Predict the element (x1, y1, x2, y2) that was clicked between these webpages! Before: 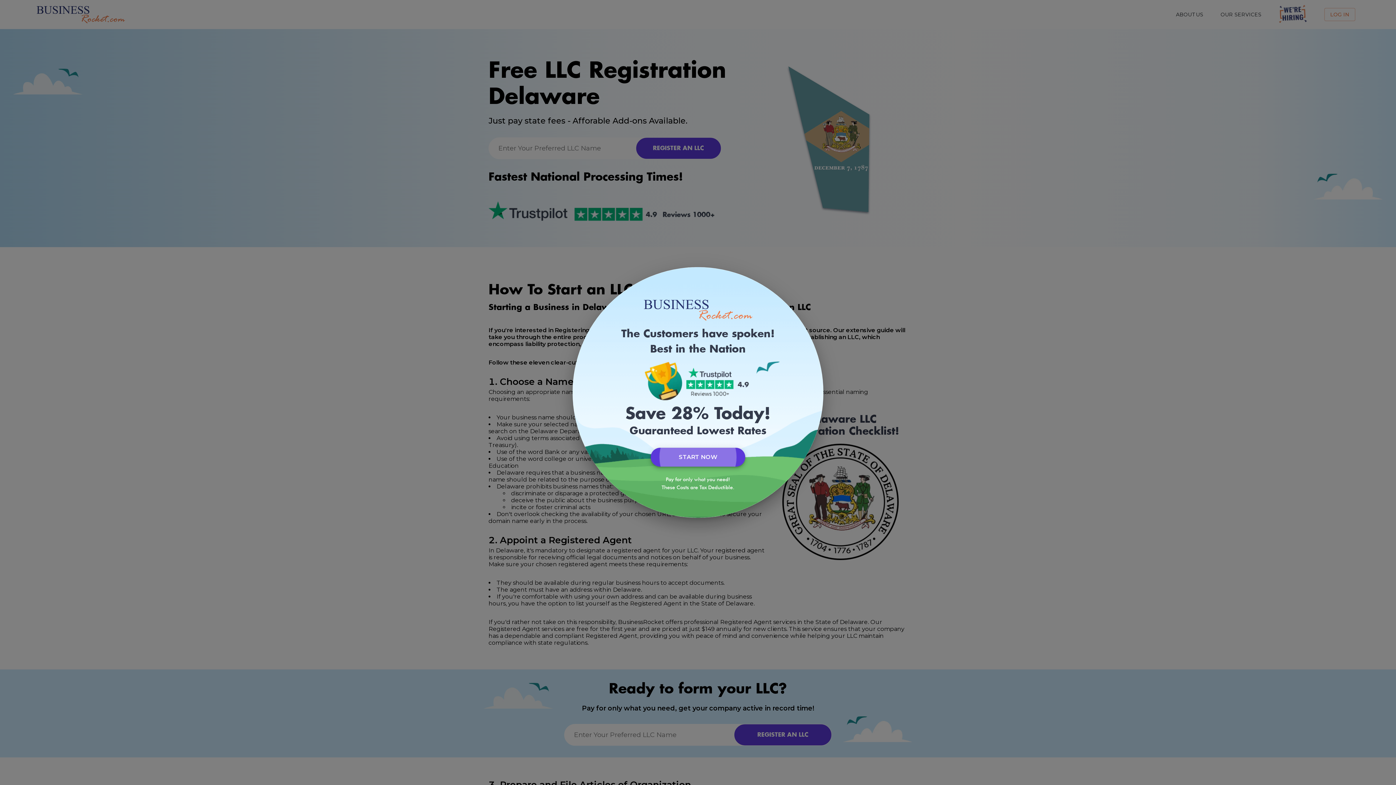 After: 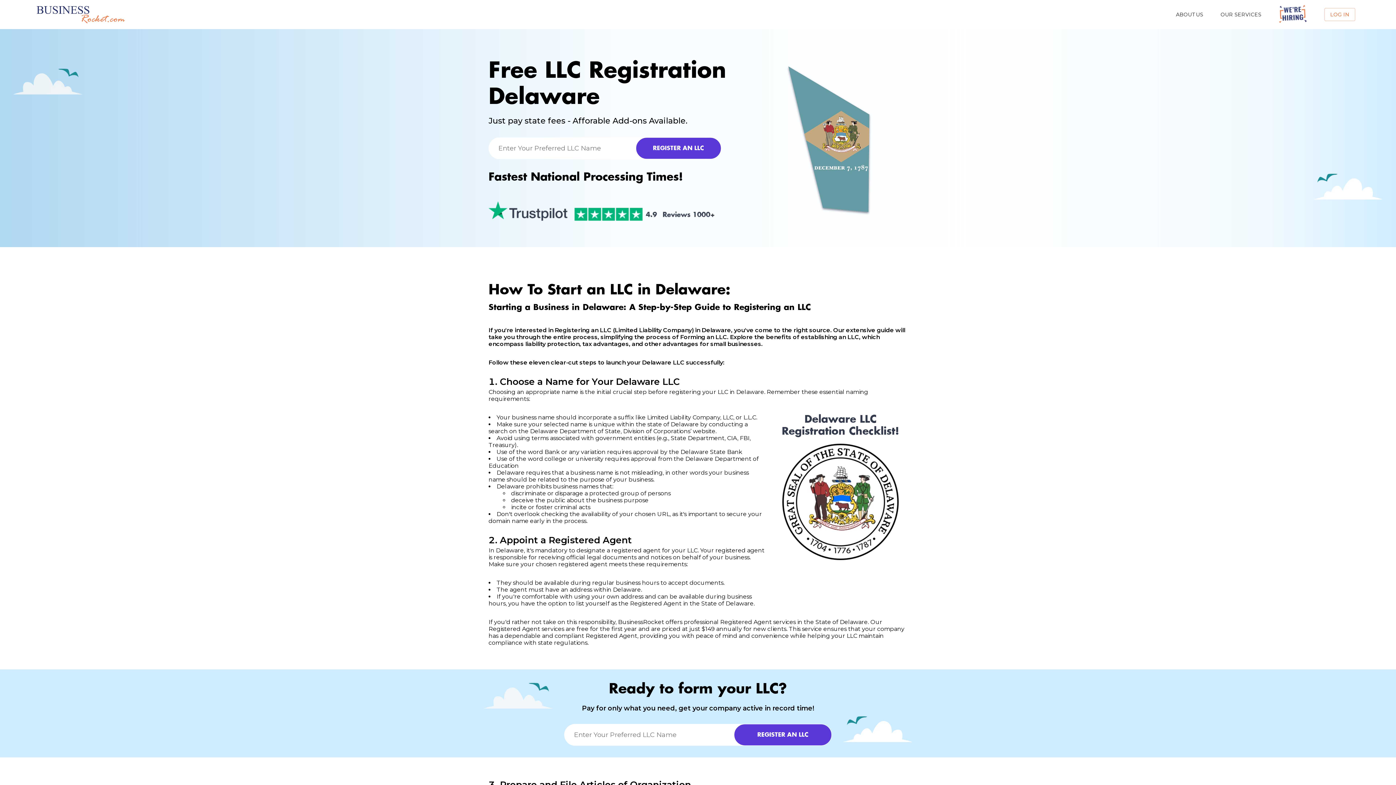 Action: label: START NOW bbox: (650, 448, 745, 467)